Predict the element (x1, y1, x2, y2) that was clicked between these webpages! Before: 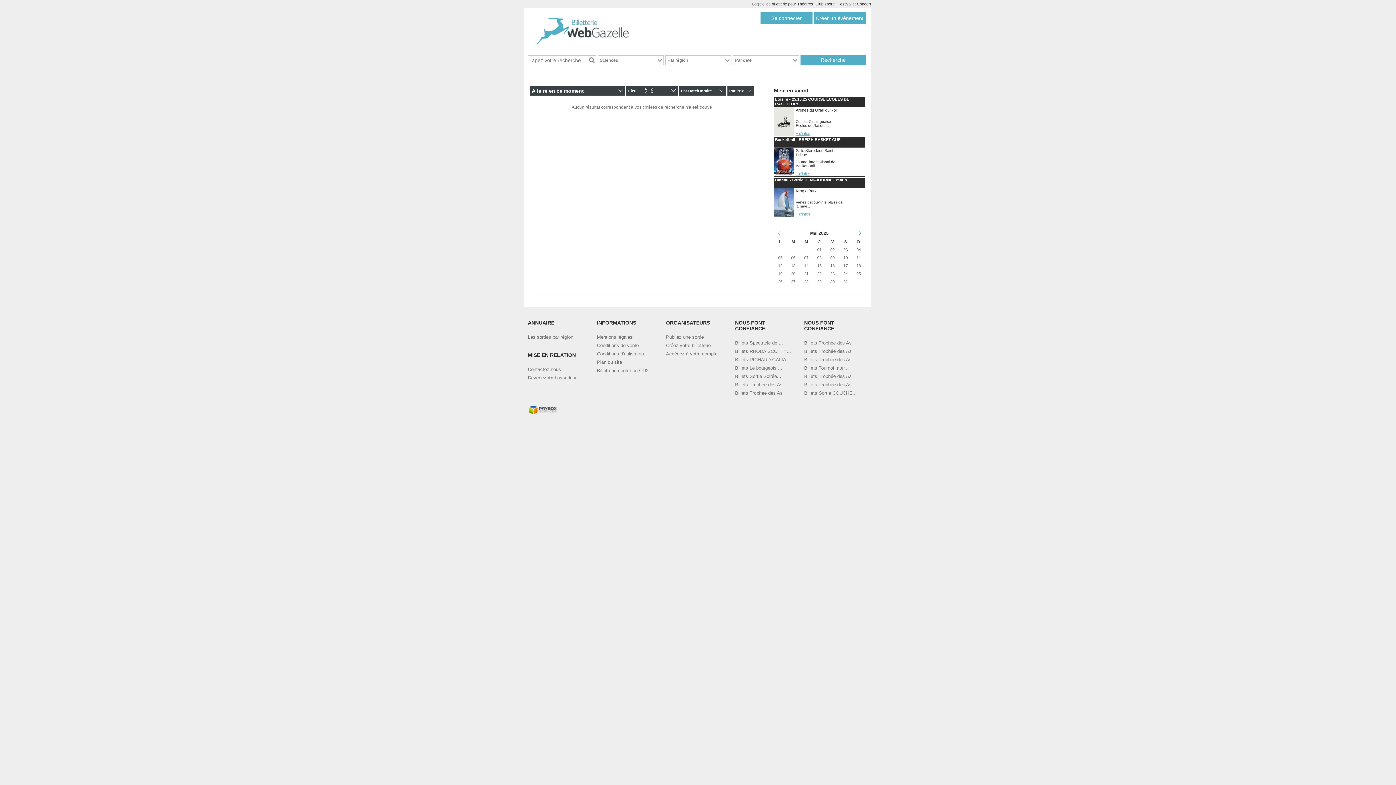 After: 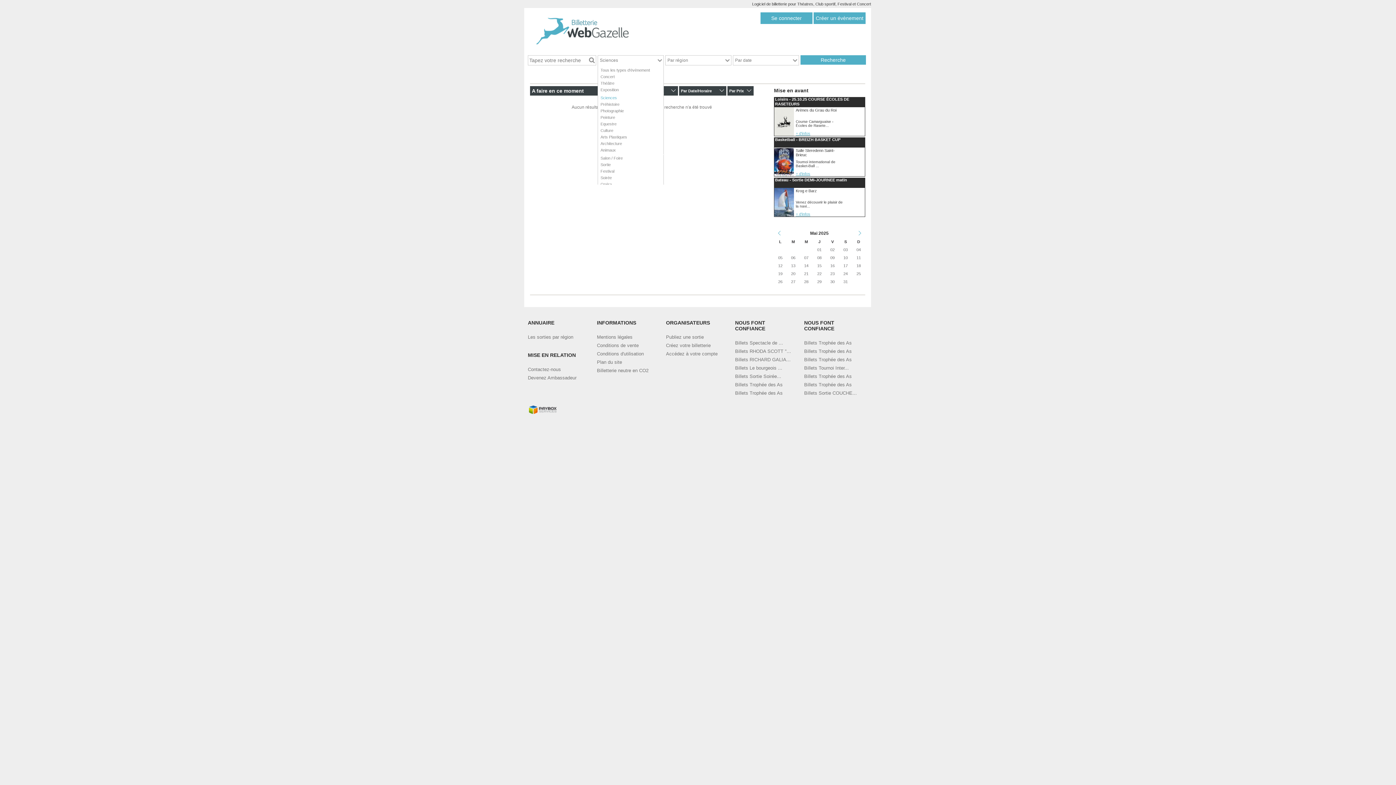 Action: label:   bbox: (656, 55, 663, 65)